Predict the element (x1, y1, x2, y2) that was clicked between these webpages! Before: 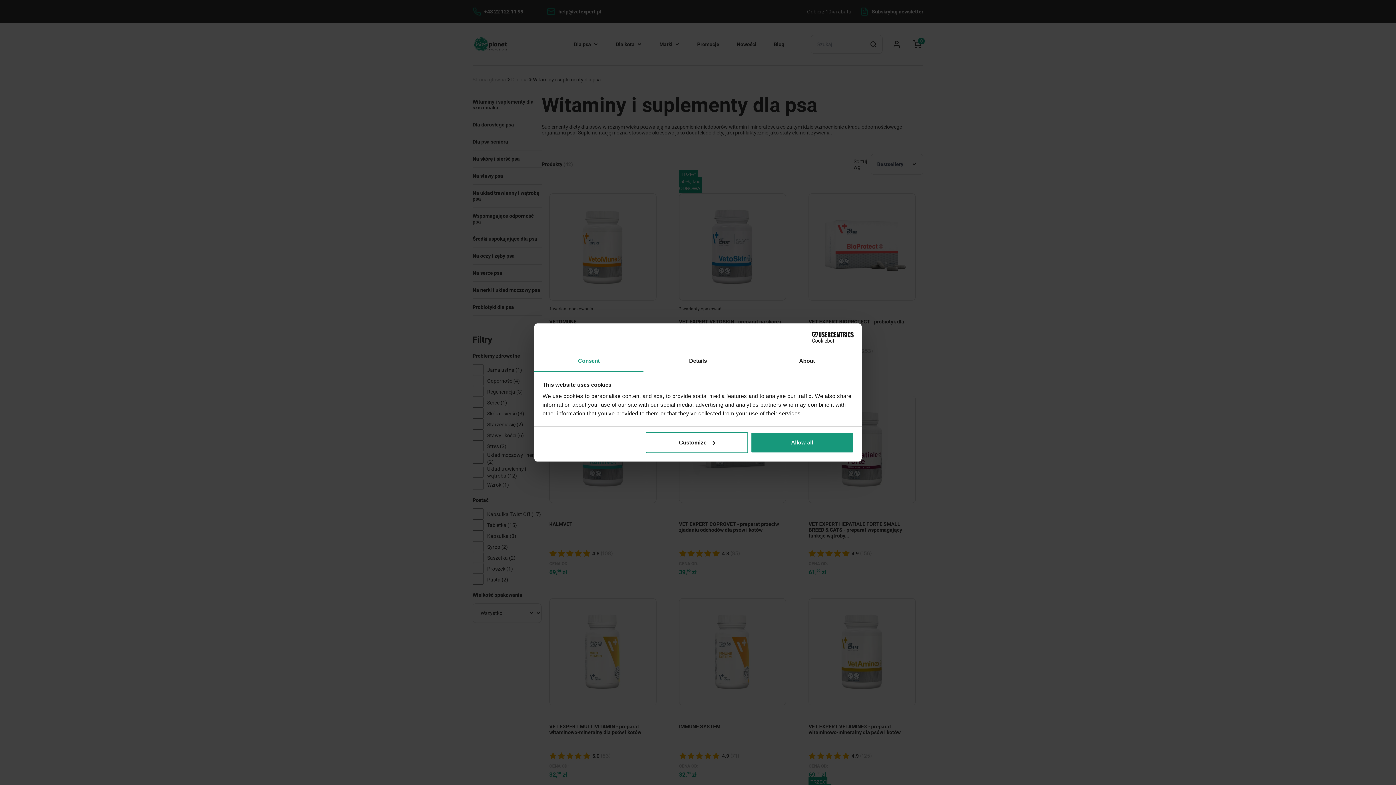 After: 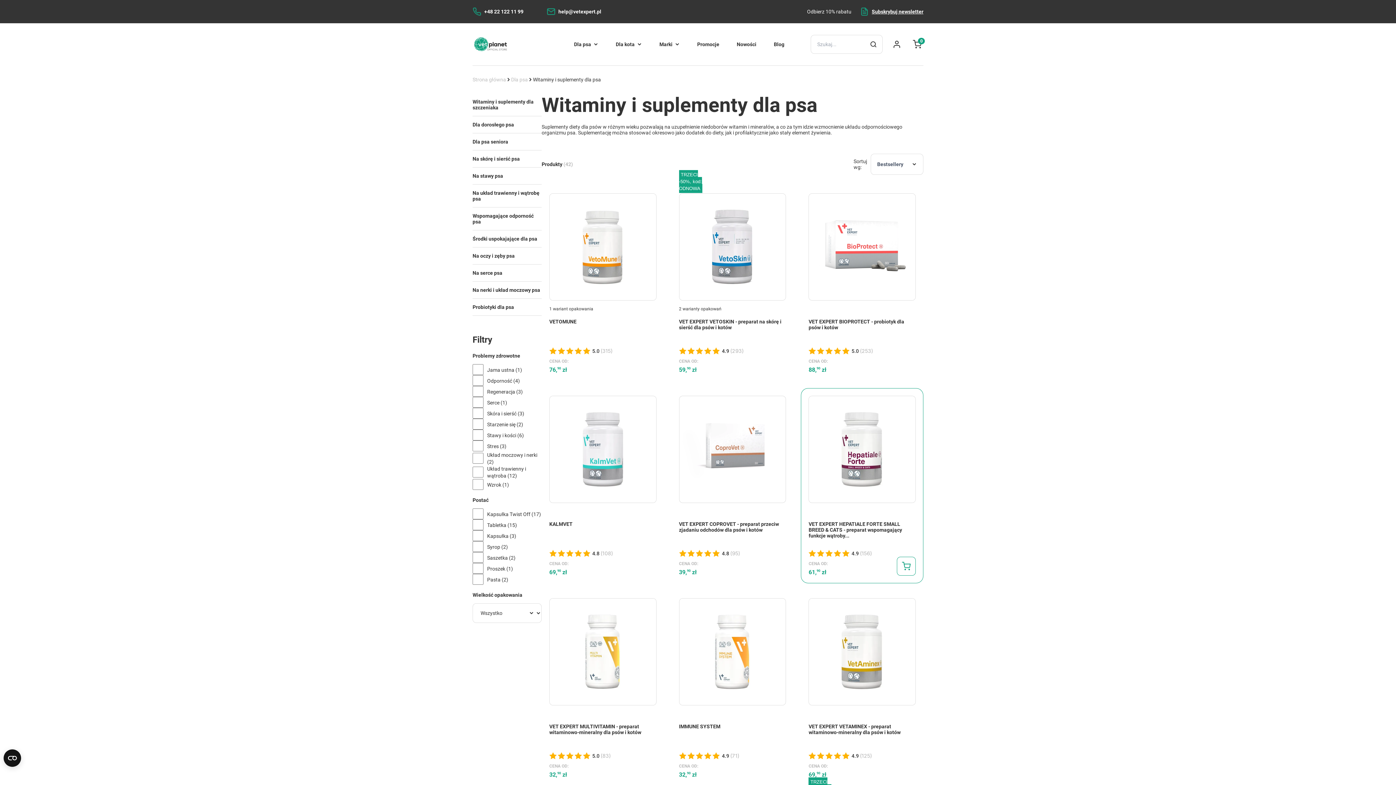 Action: label: Allow all bbox: (751, 432, 853, 453)